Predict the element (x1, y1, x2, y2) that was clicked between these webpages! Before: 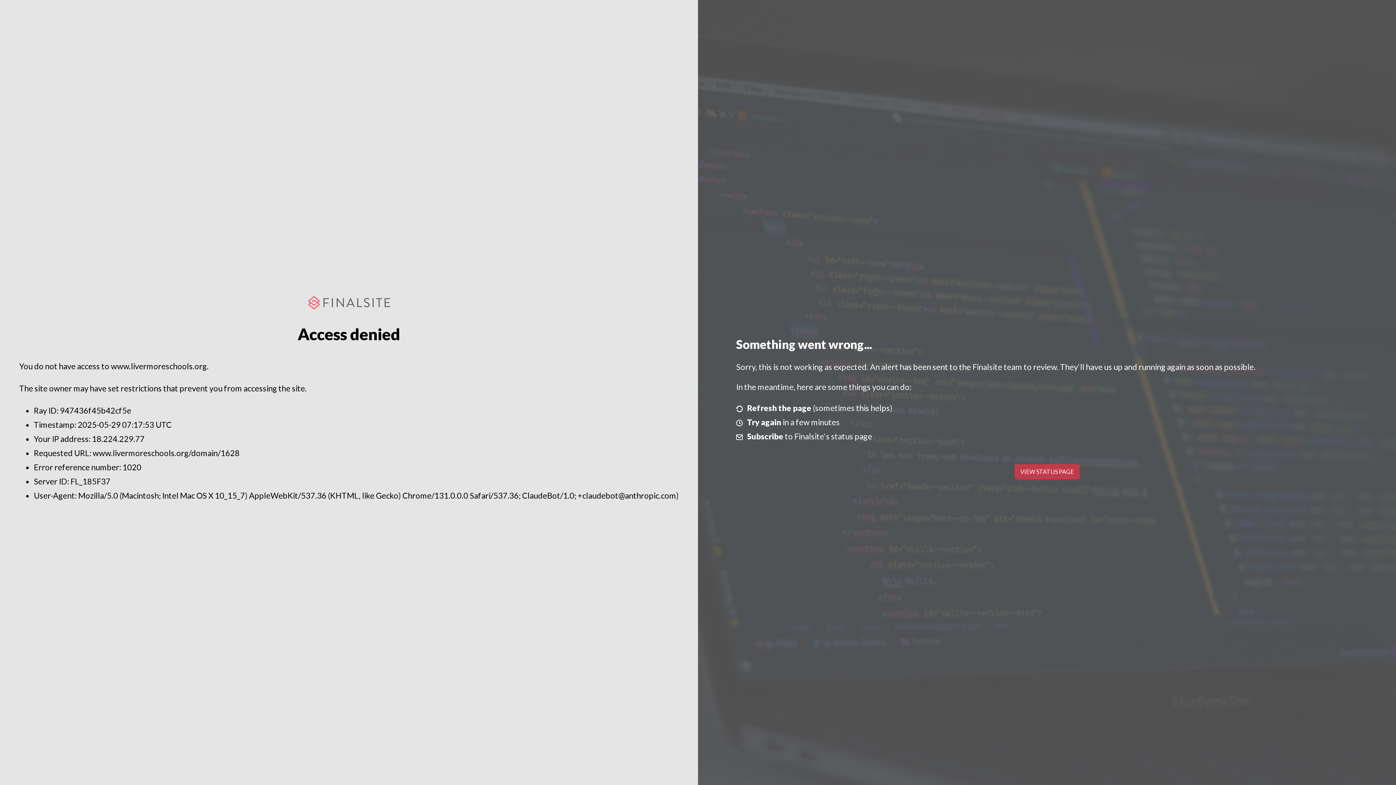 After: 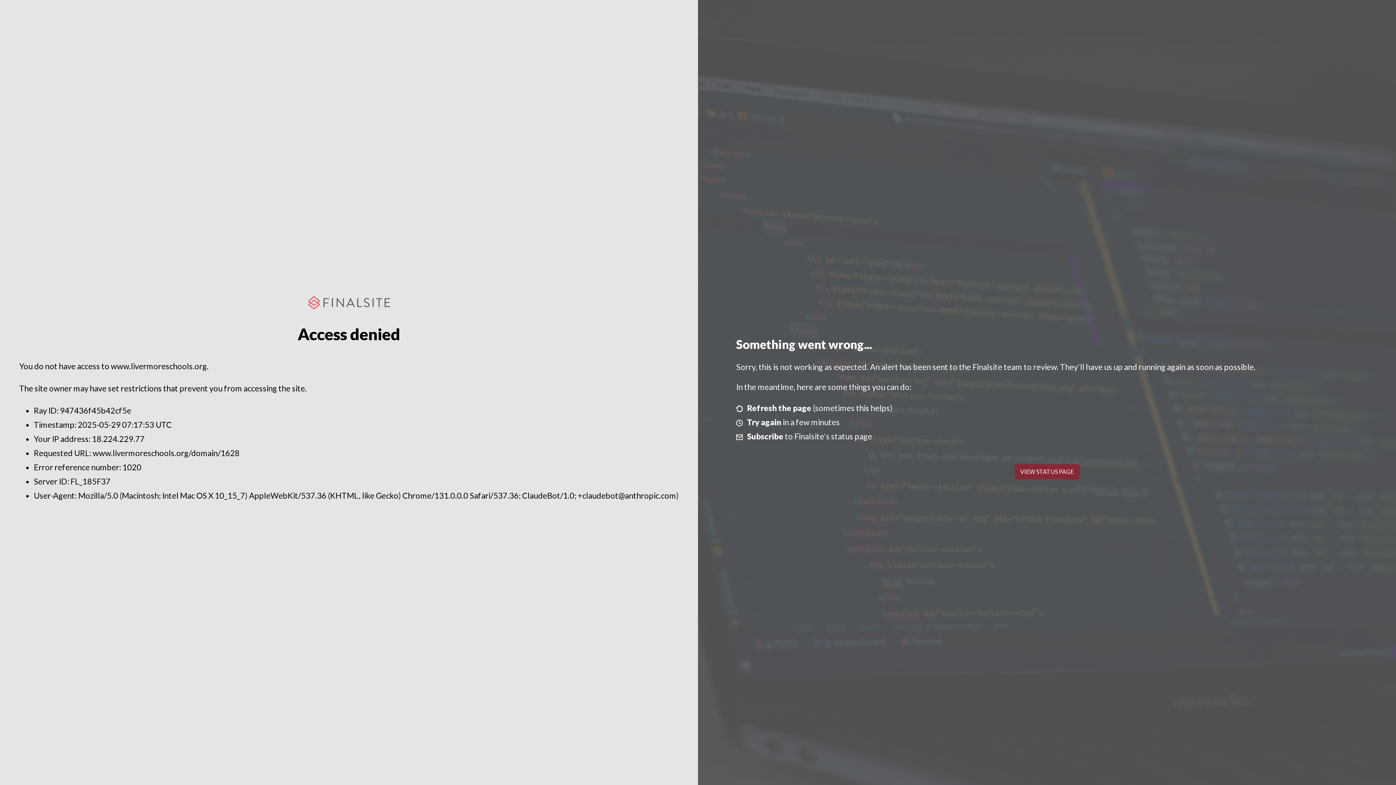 Action: label: VIEW STATUS PAGE bbox: (1014, 464, 1079, 479)